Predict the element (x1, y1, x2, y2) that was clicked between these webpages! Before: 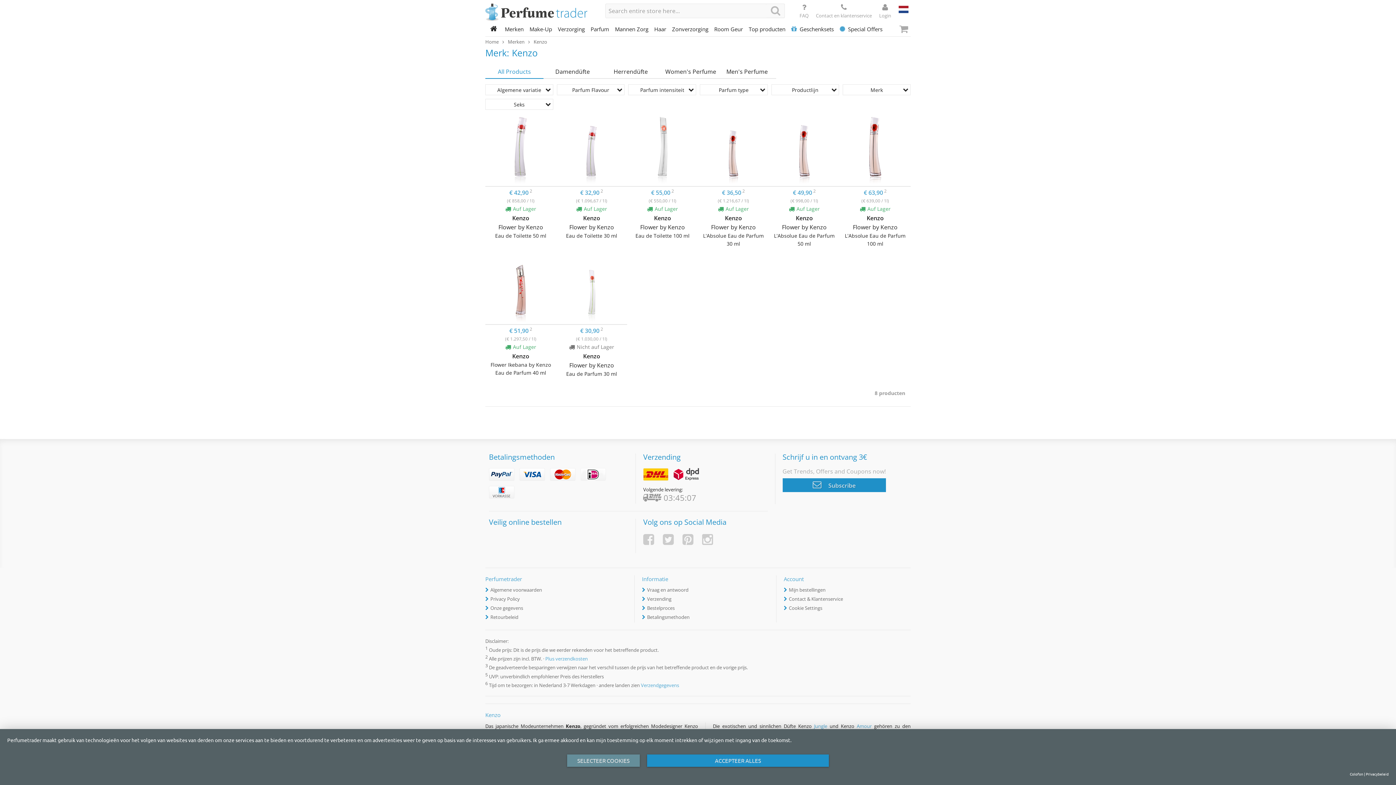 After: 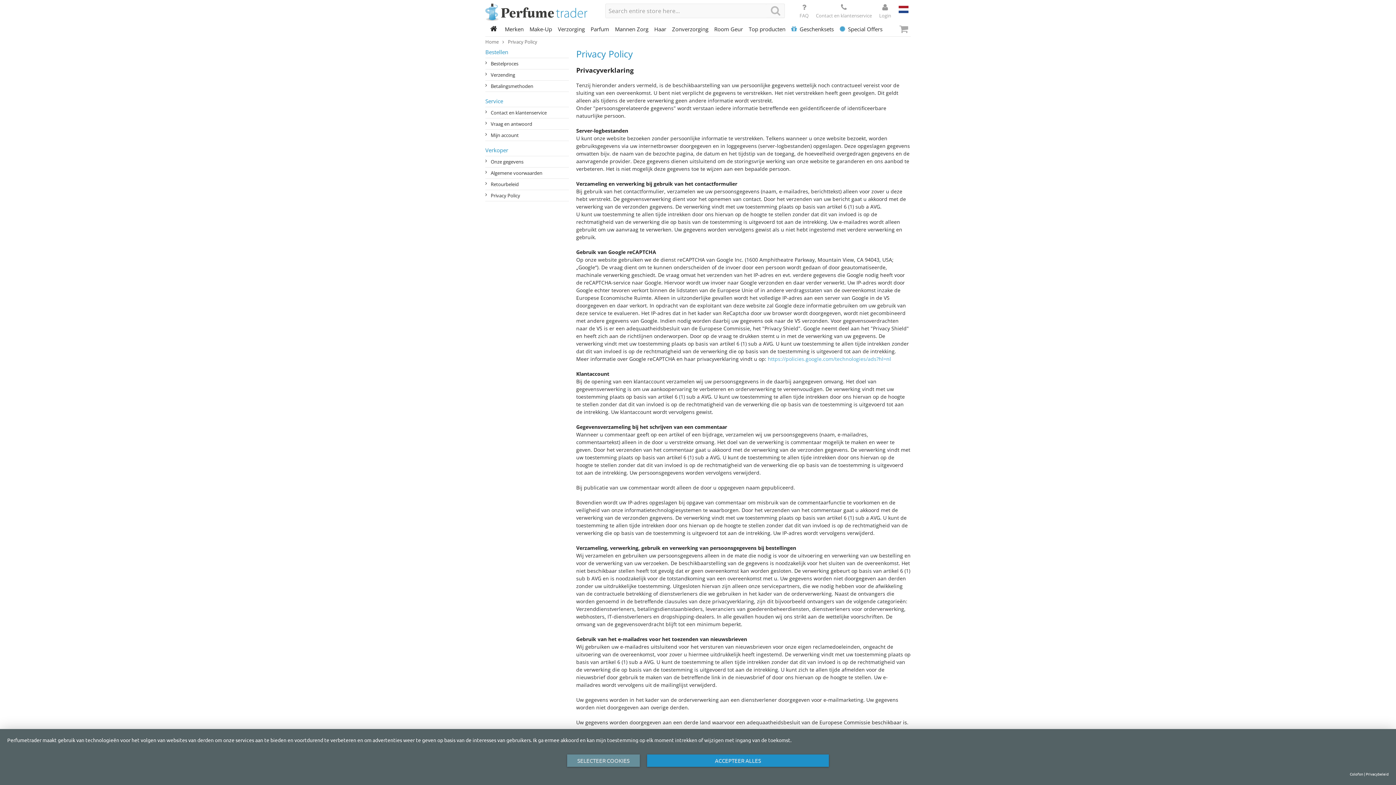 Action: label: Privacybeleid bbox: (1366, 770, 1389, 778)